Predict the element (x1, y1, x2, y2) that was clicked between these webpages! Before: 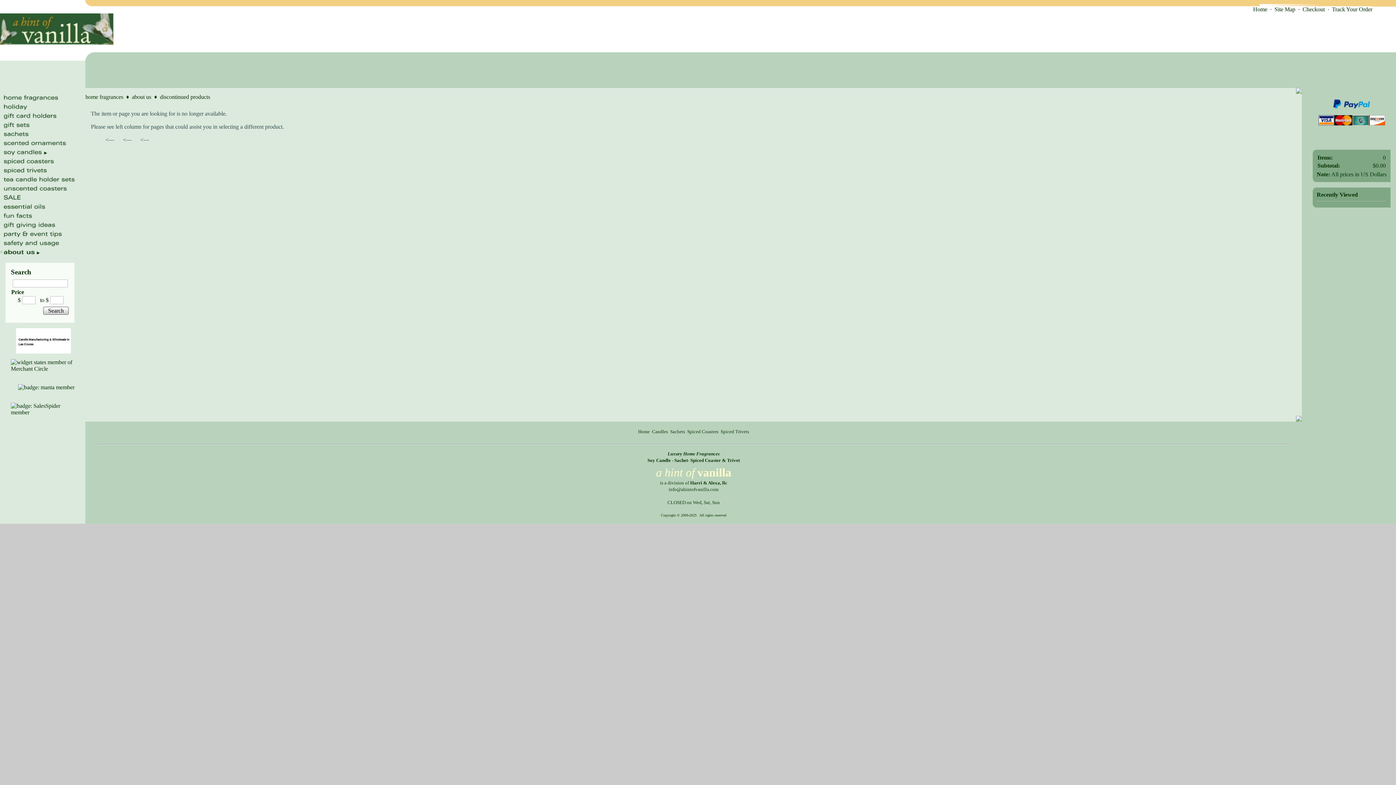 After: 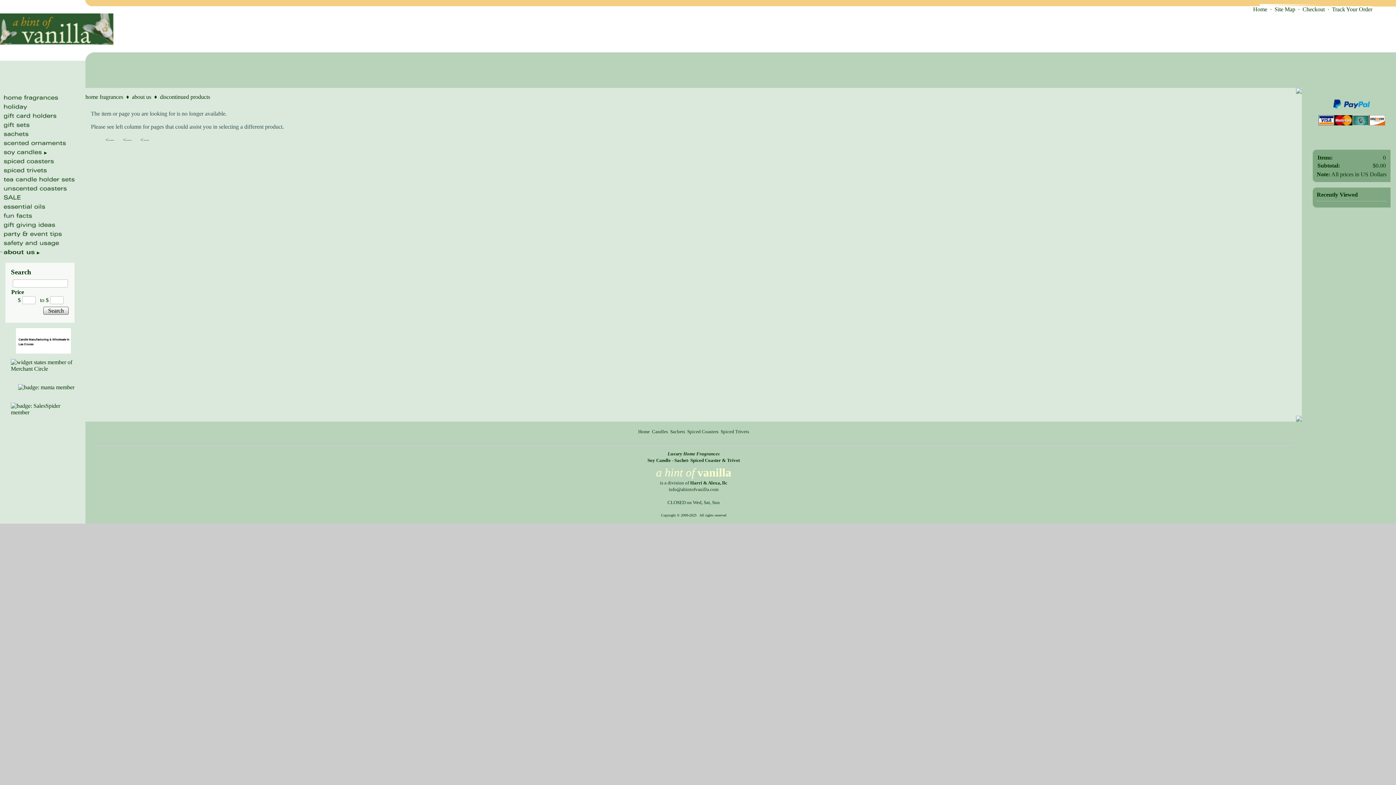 Action: bbox: (160, 93, 210, 100) label: discontinued products